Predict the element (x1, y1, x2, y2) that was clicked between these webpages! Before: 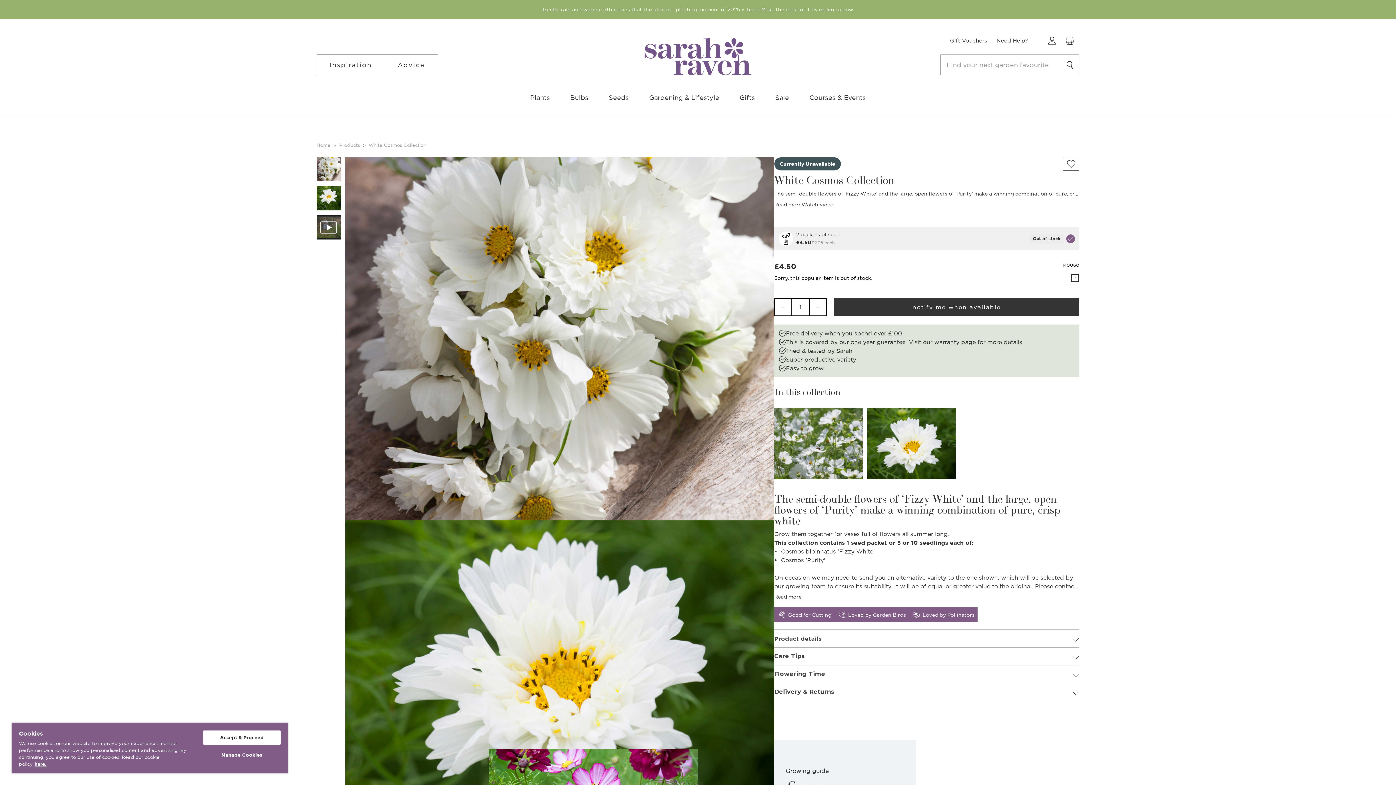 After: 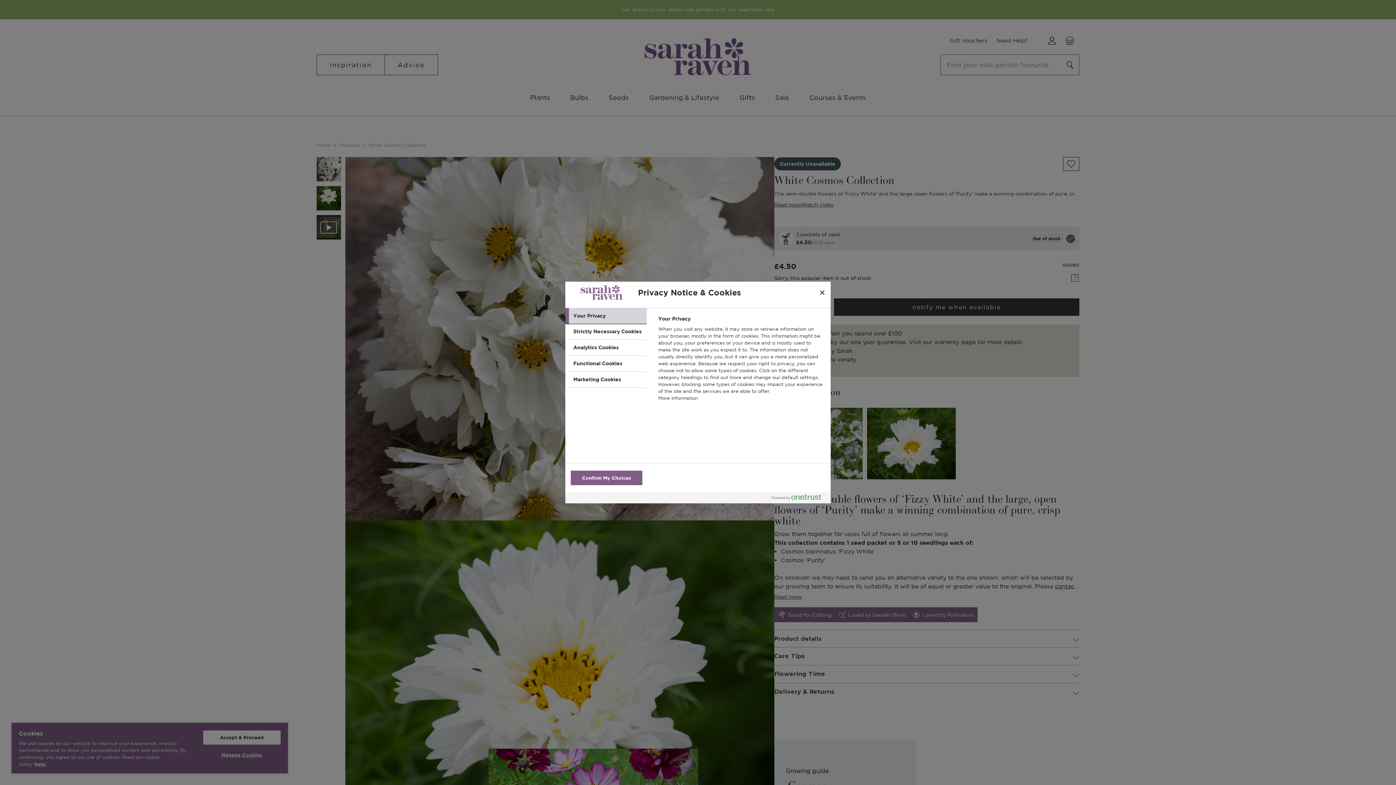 Action: label: Manage Cookies bbox: (203, 748, 280, 762)